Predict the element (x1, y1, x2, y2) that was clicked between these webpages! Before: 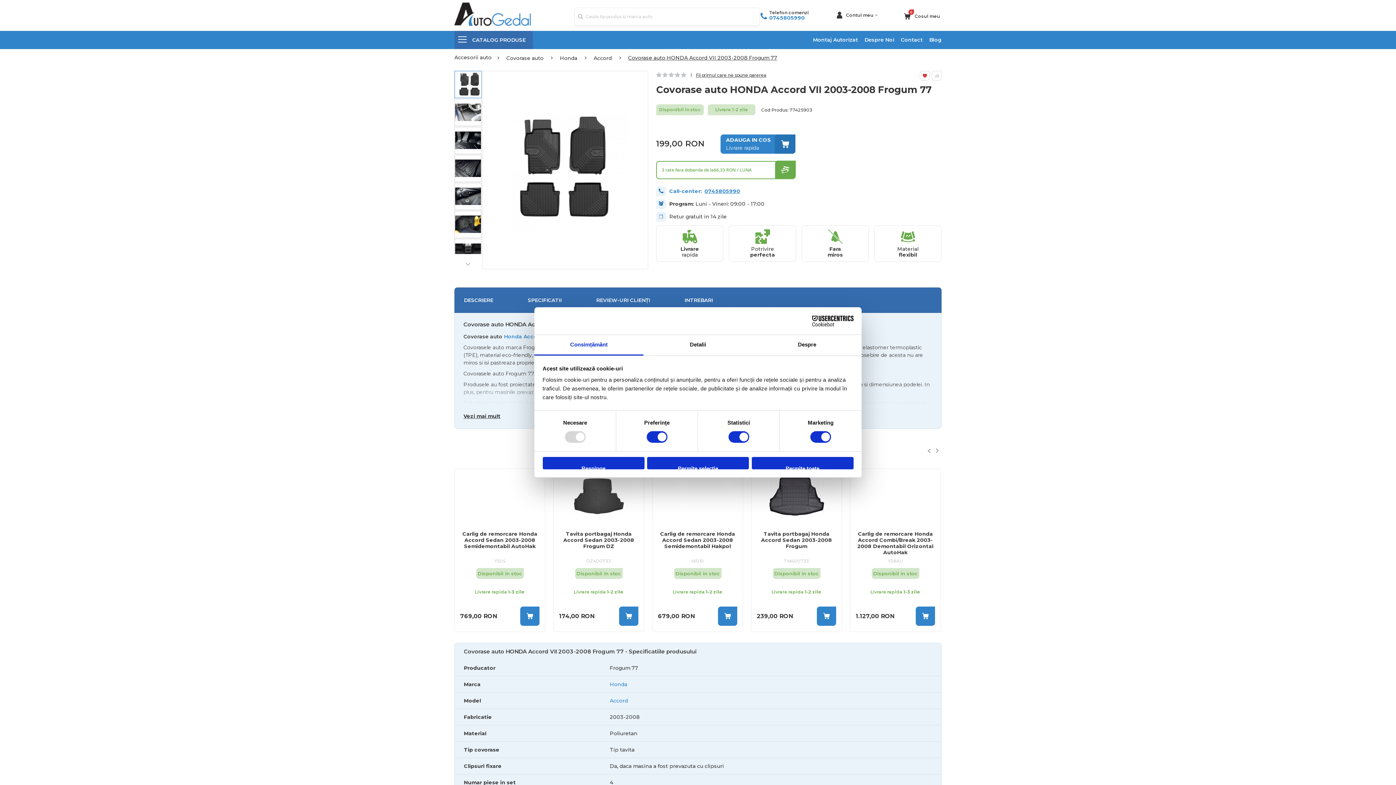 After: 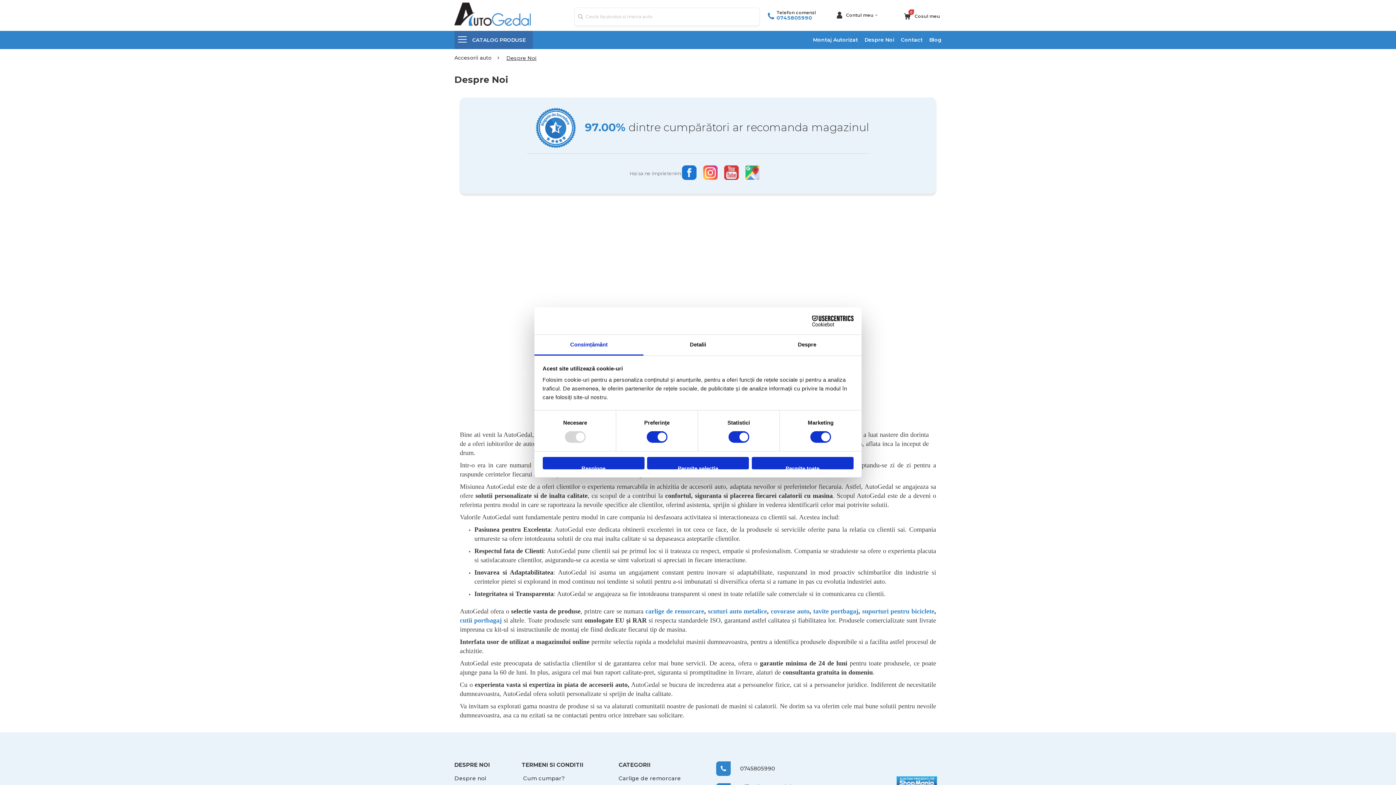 Action: bbox: (864, 36, 894, 43) label: Despre Noi